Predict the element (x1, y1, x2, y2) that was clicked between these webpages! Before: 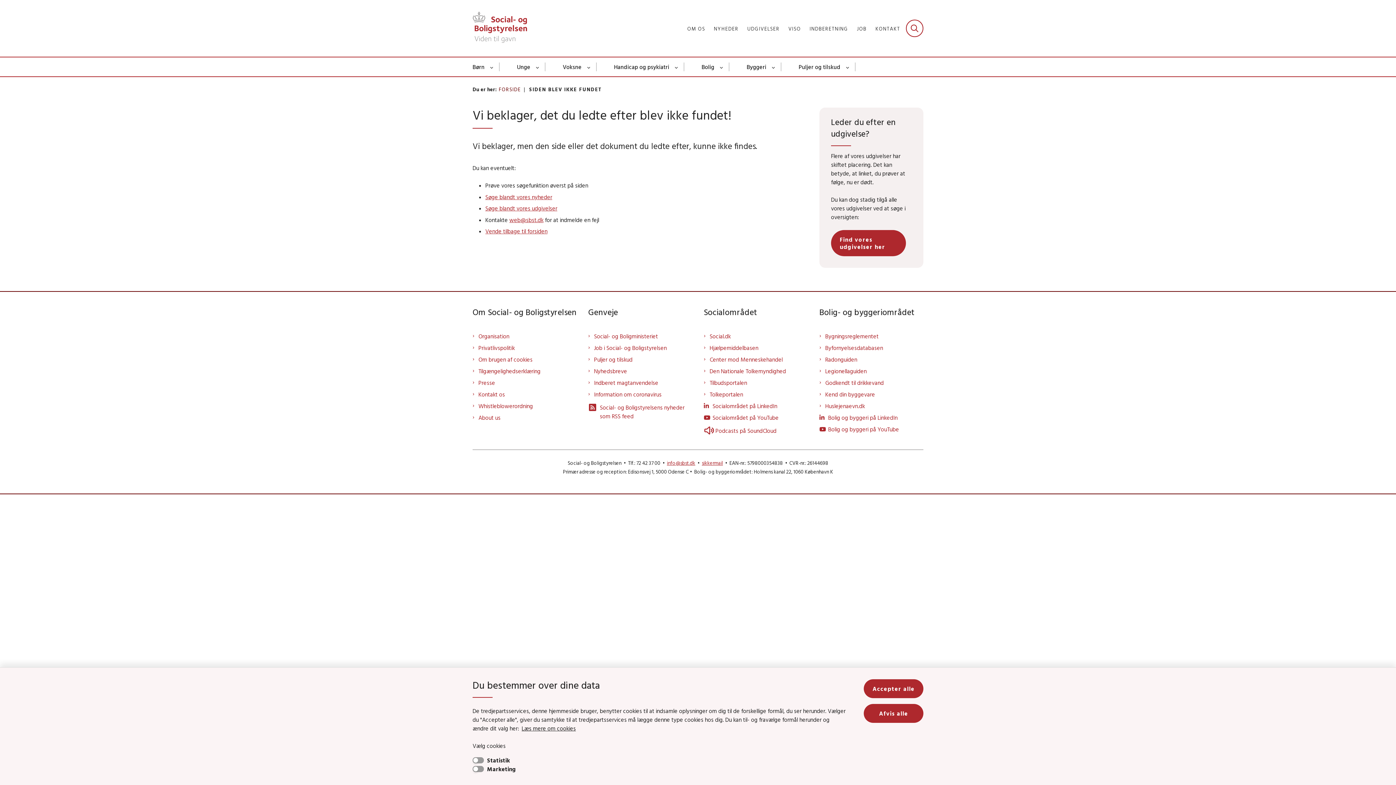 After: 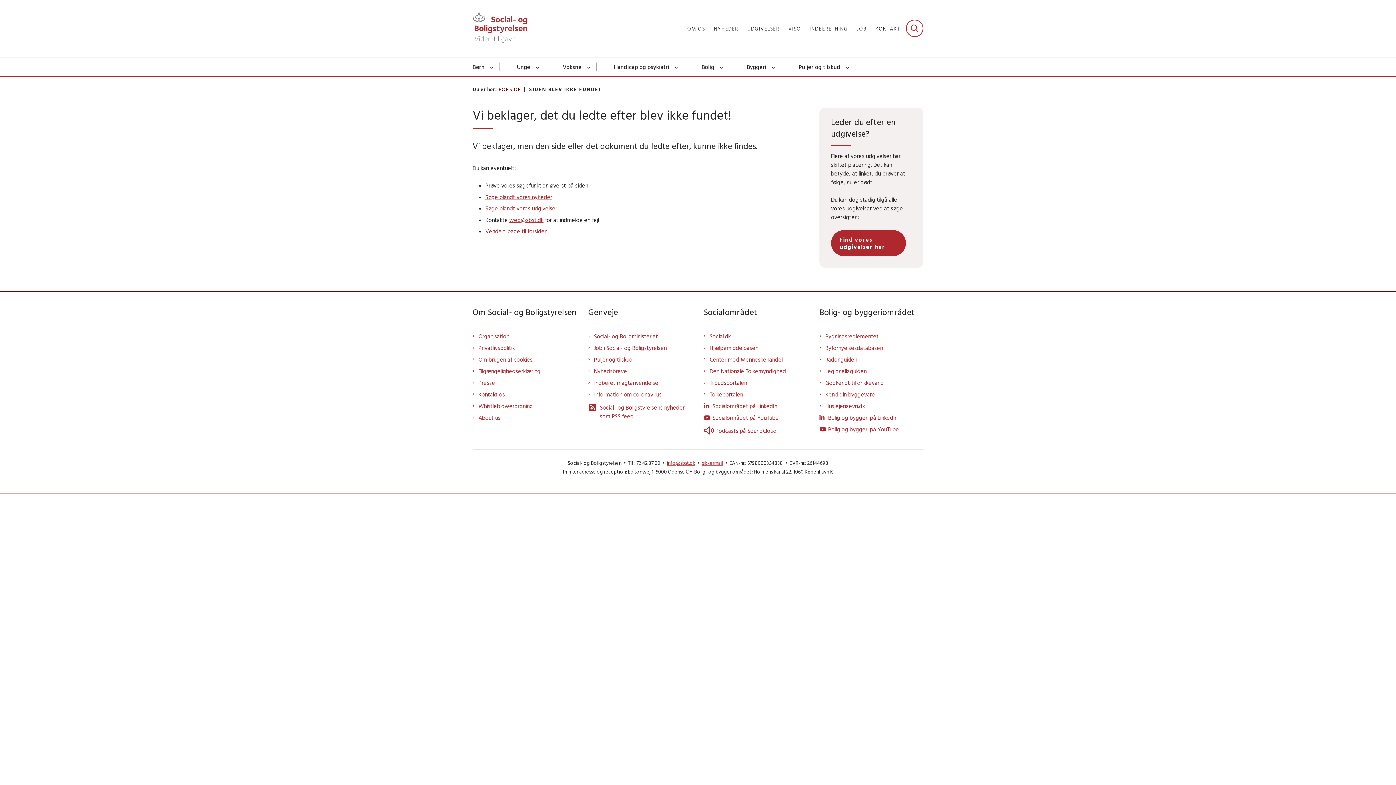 Action: bbox: (864, 704, 923, 723) label: Afvis alle